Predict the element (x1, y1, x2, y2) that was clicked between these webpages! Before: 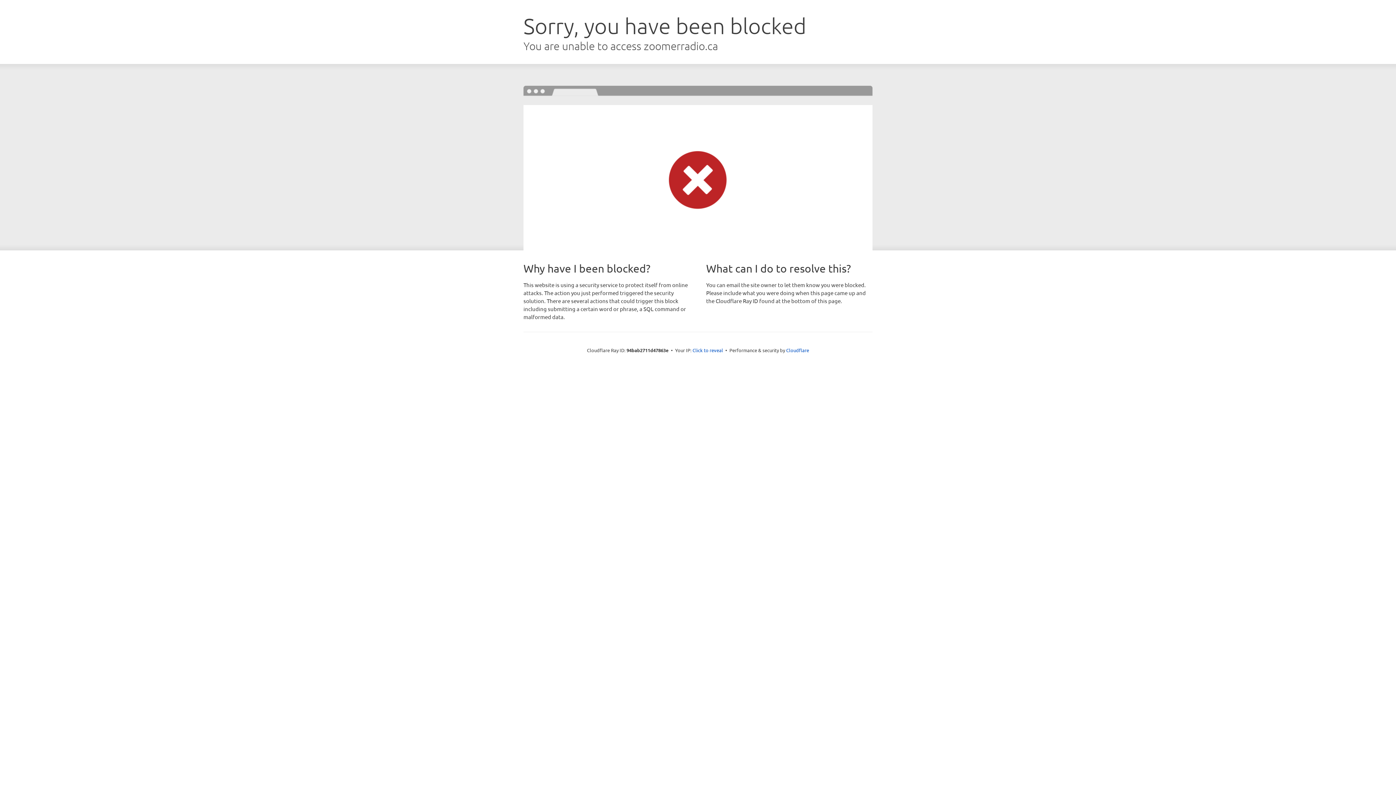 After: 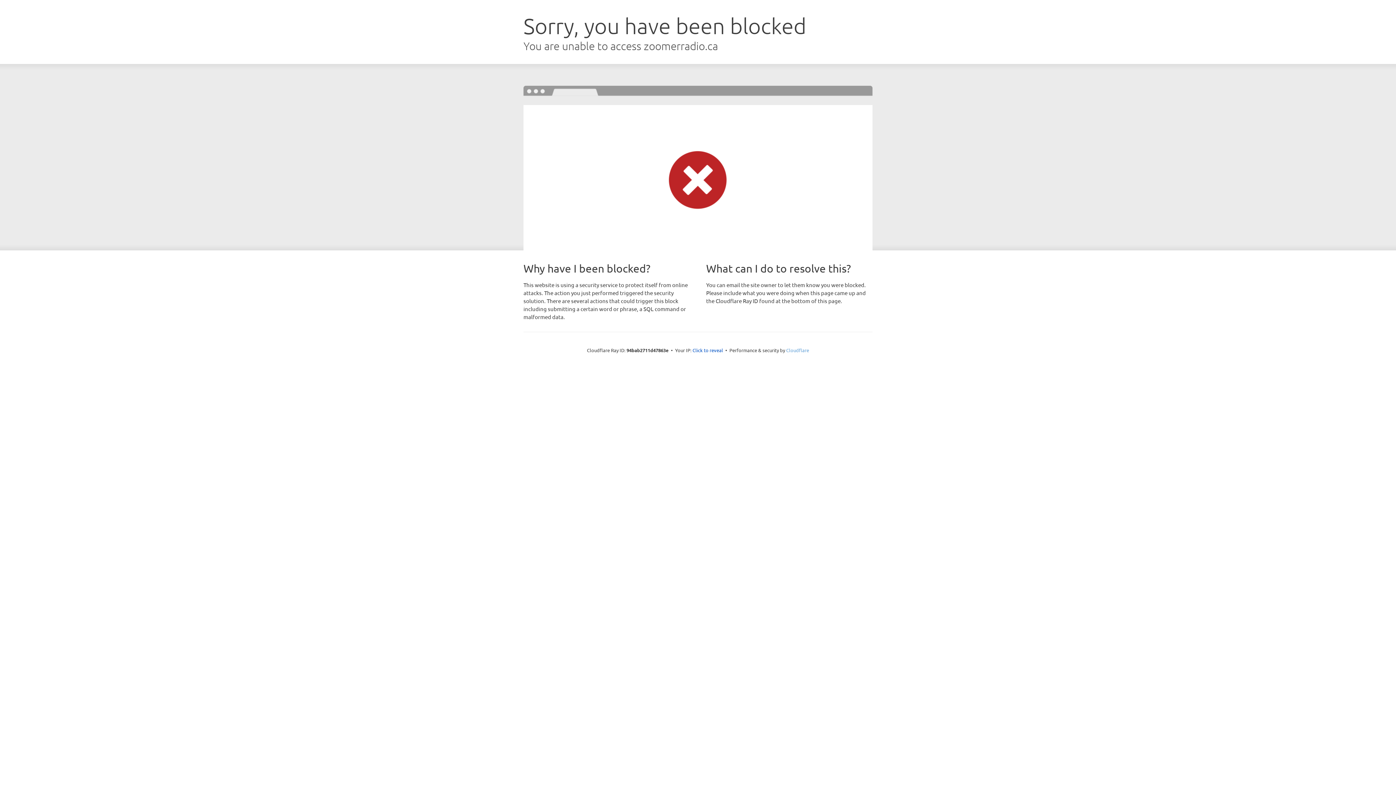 Action: bbox: (786, 347, 809, 353) label: Cloudflare